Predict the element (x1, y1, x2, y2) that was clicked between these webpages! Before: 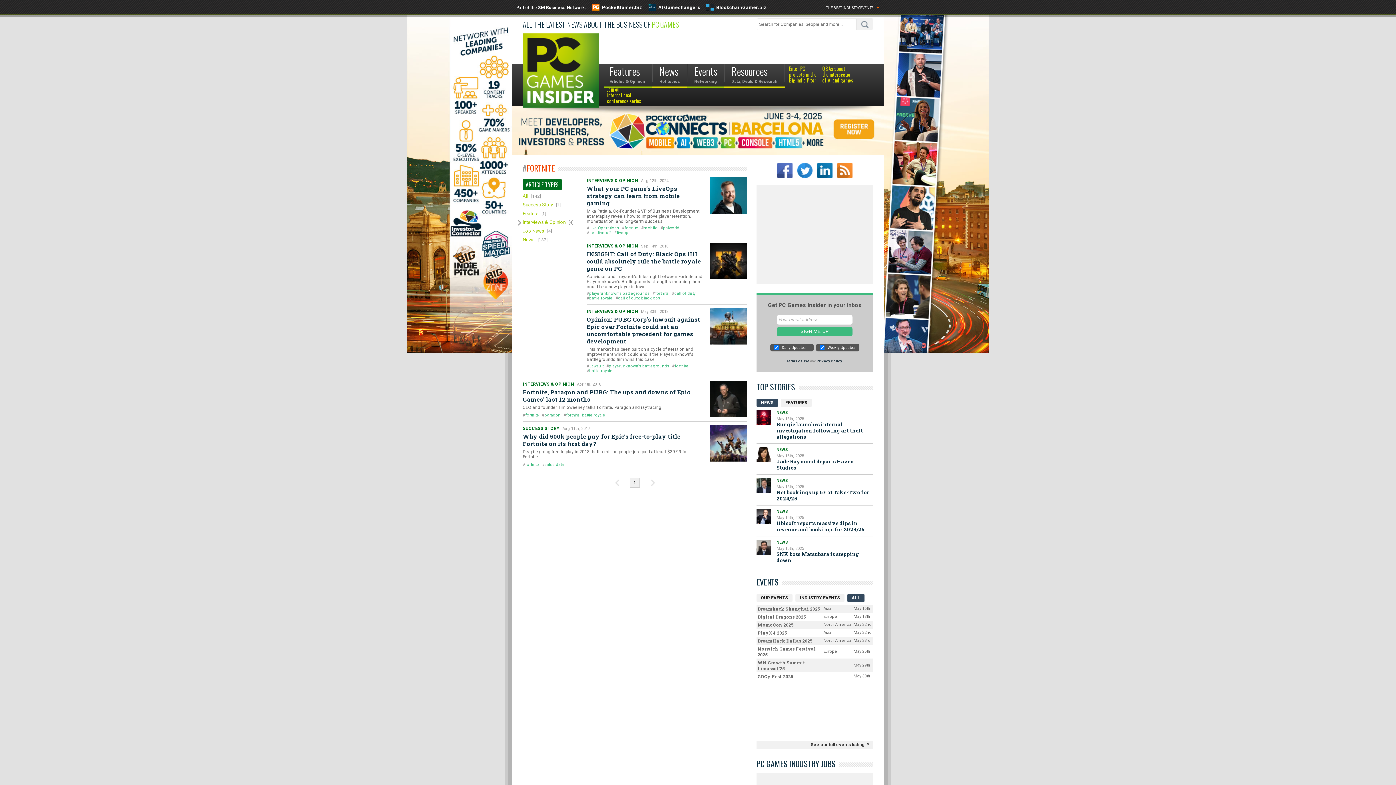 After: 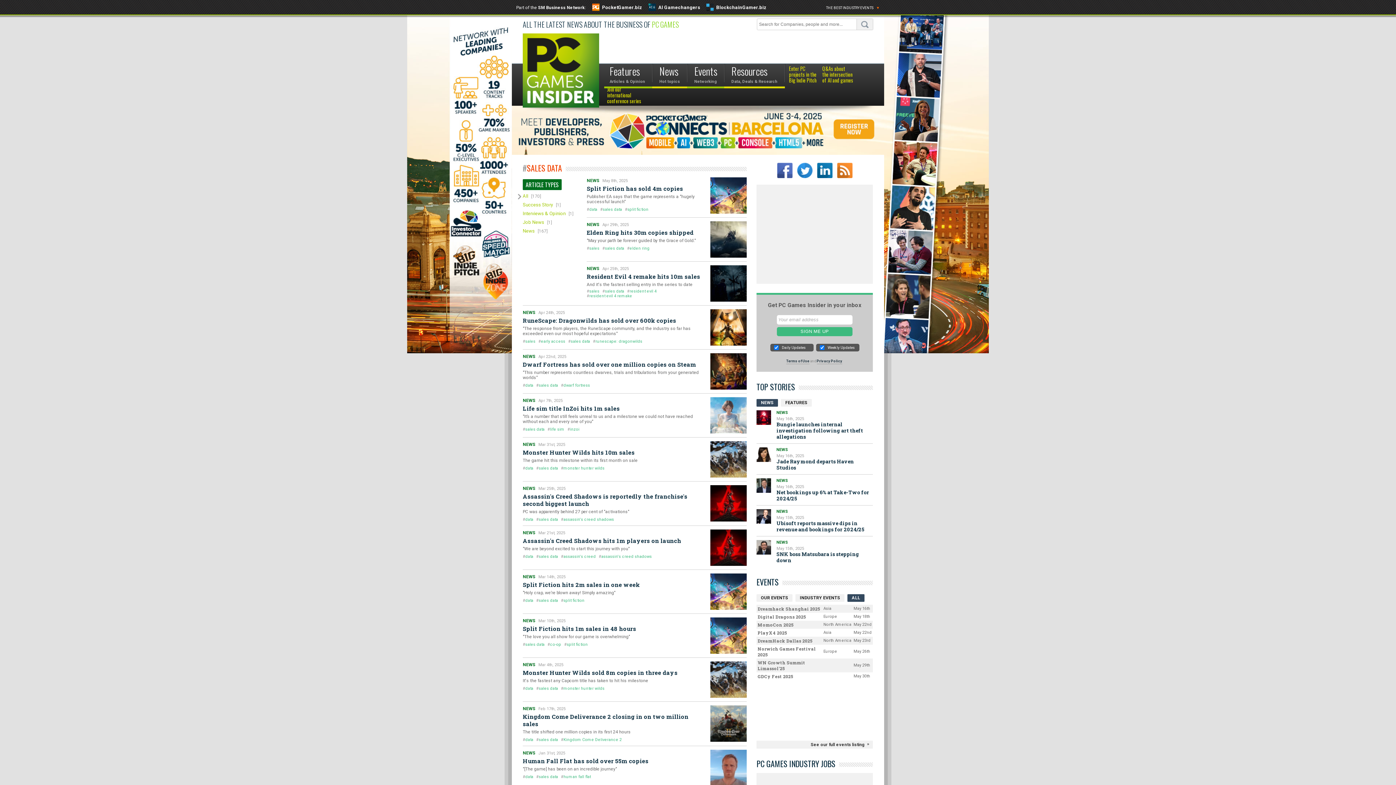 Action: bbox: (544, 462, 564, 467) label: sales data